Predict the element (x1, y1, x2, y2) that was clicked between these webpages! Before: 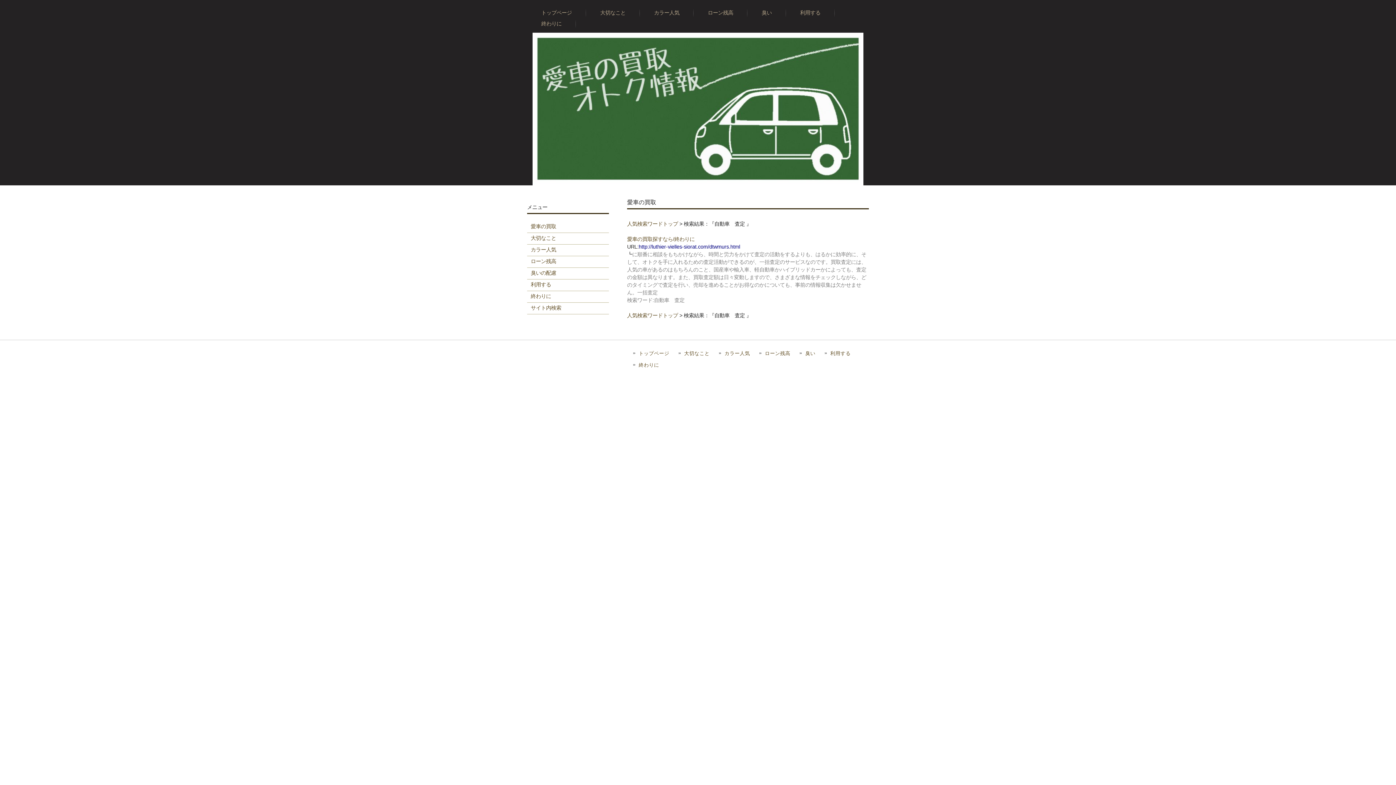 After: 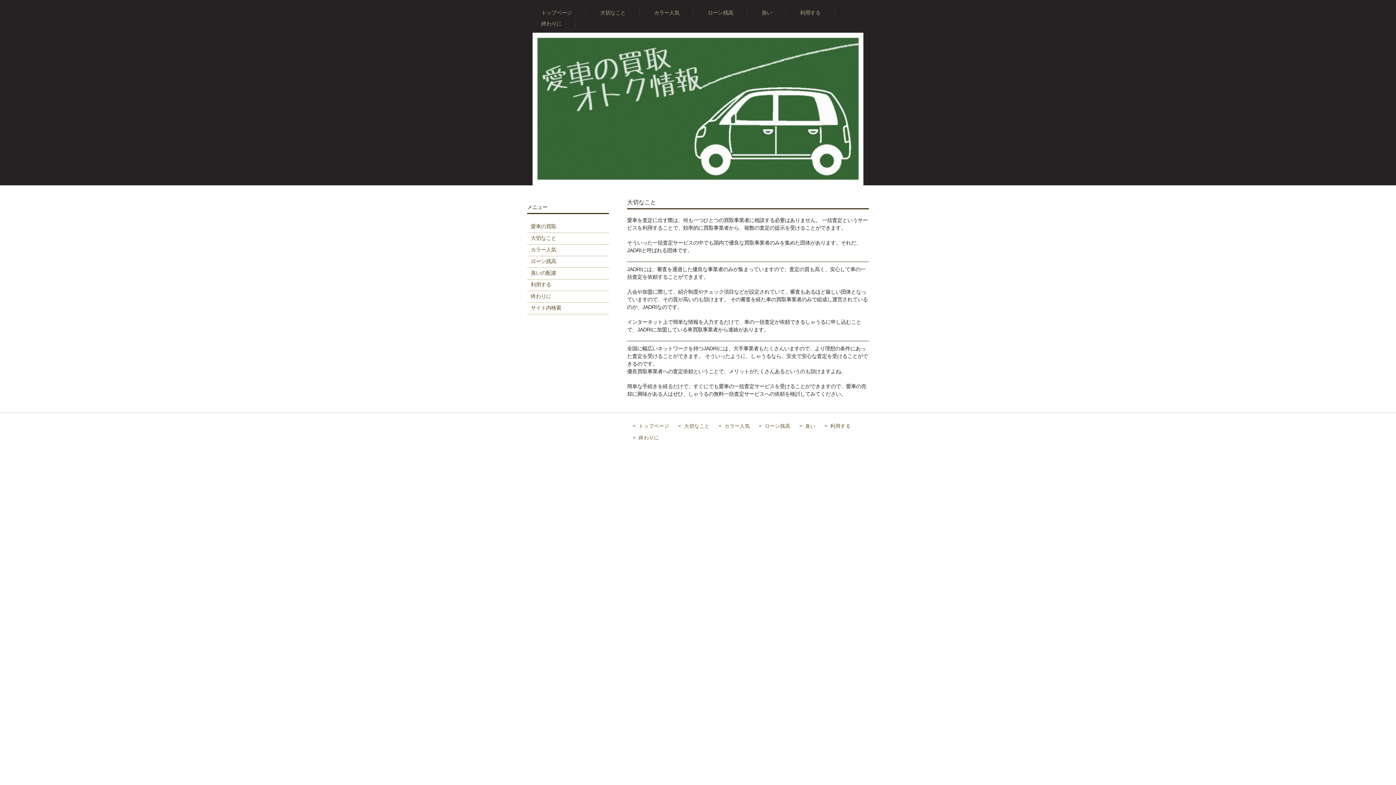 Action: label: 大切なこと bbox: (594, 7, 631, 18)